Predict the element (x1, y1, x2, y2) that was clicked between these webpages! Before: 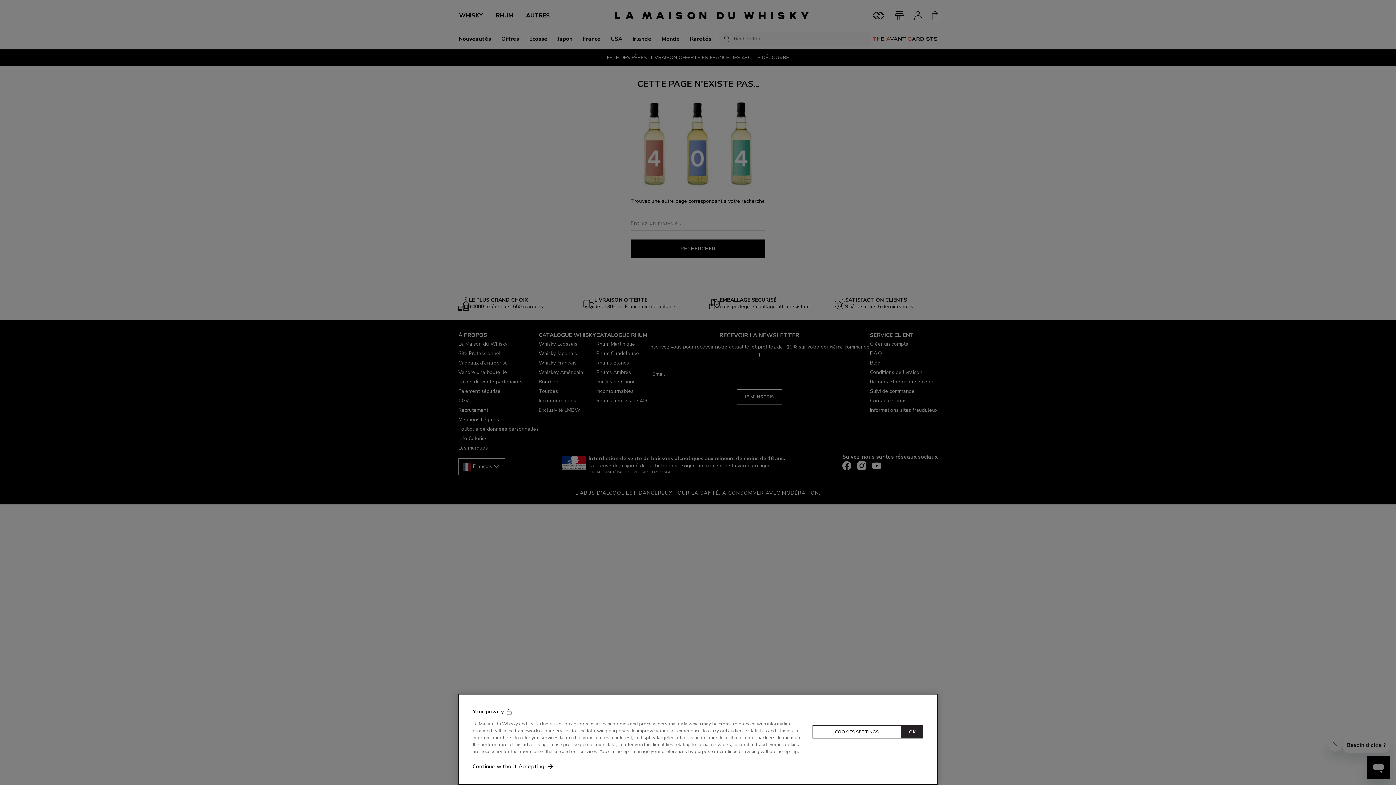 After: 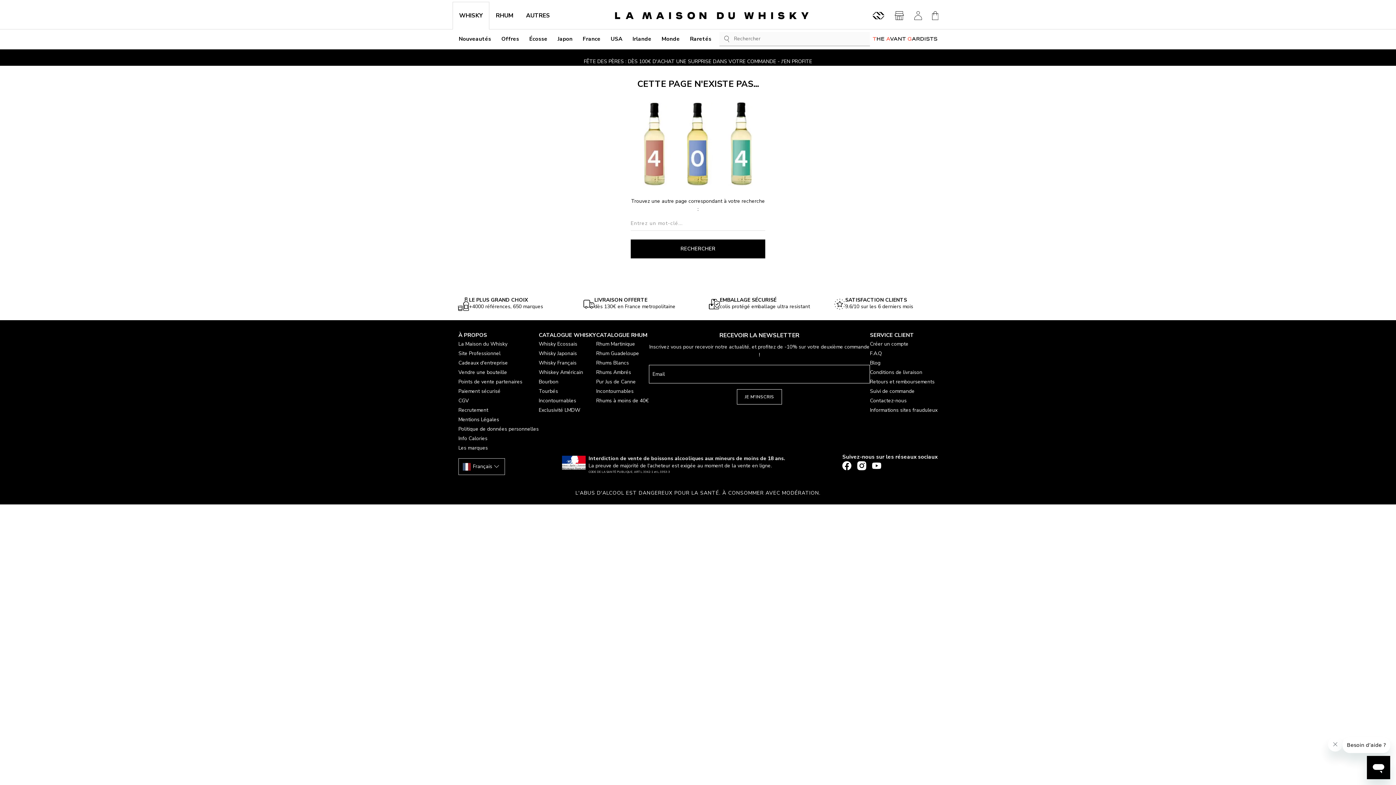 Action: label: Continue without Accepting bbox: (472, 762, 553, 770)